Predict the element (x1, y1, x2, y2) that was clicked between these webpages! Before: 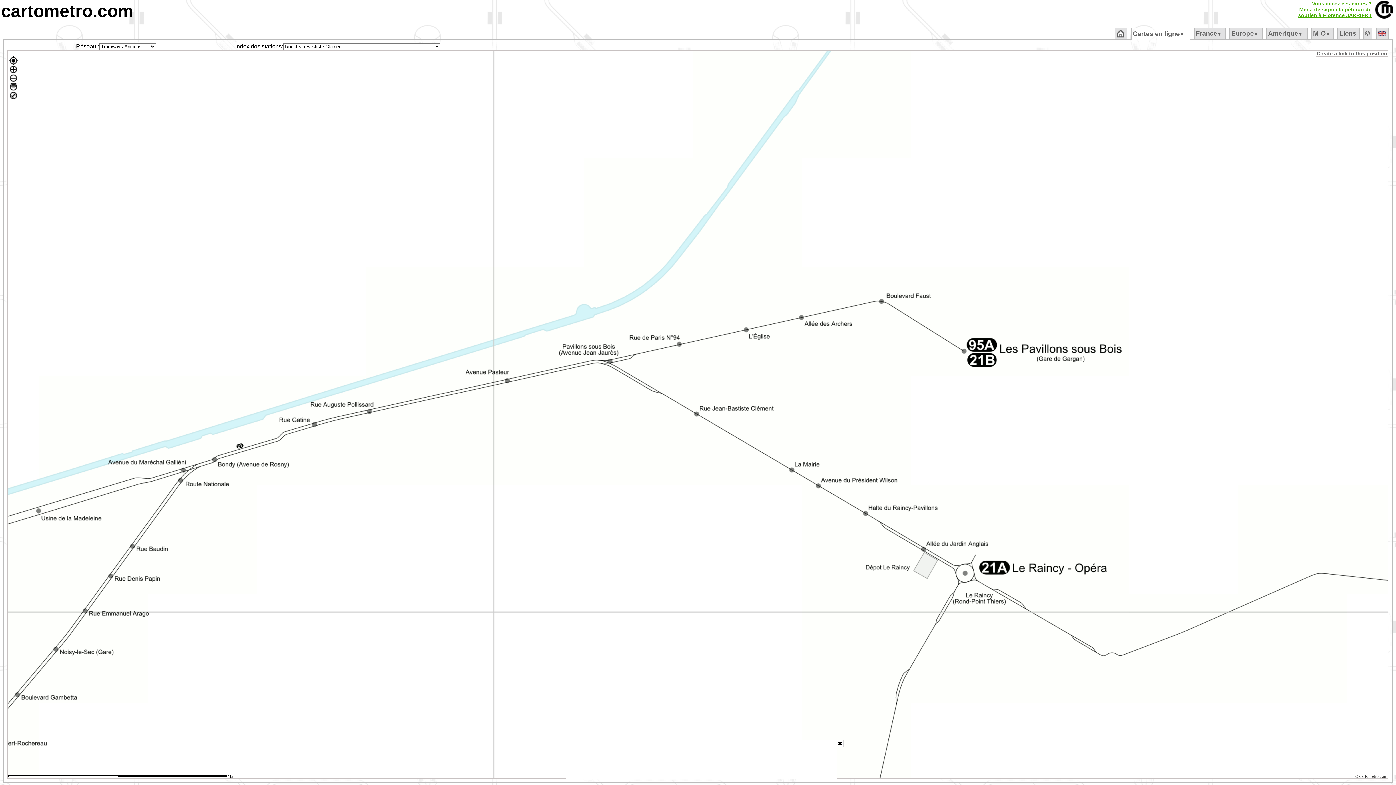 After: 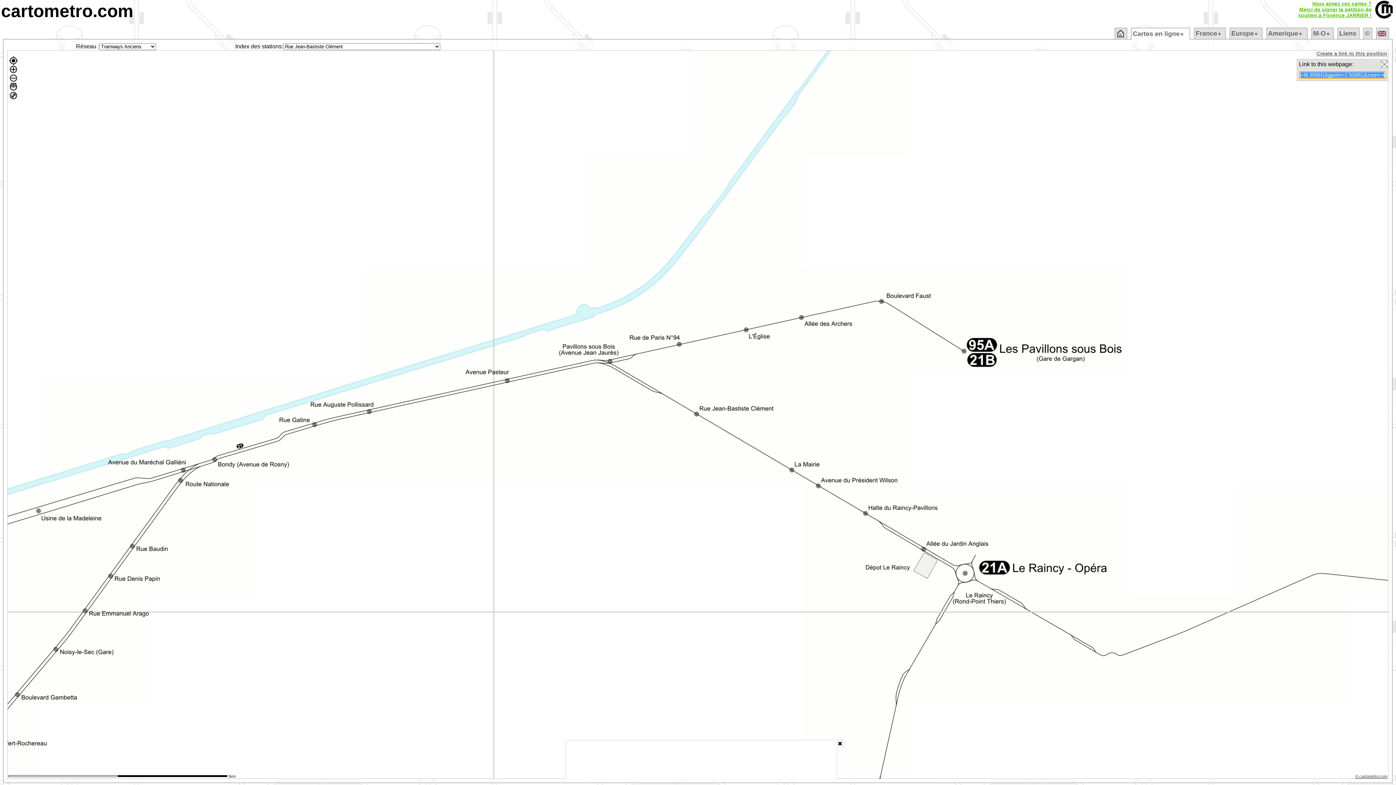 Action: label: Create a link to this position bbox: (1317, 50, 1387, 56)